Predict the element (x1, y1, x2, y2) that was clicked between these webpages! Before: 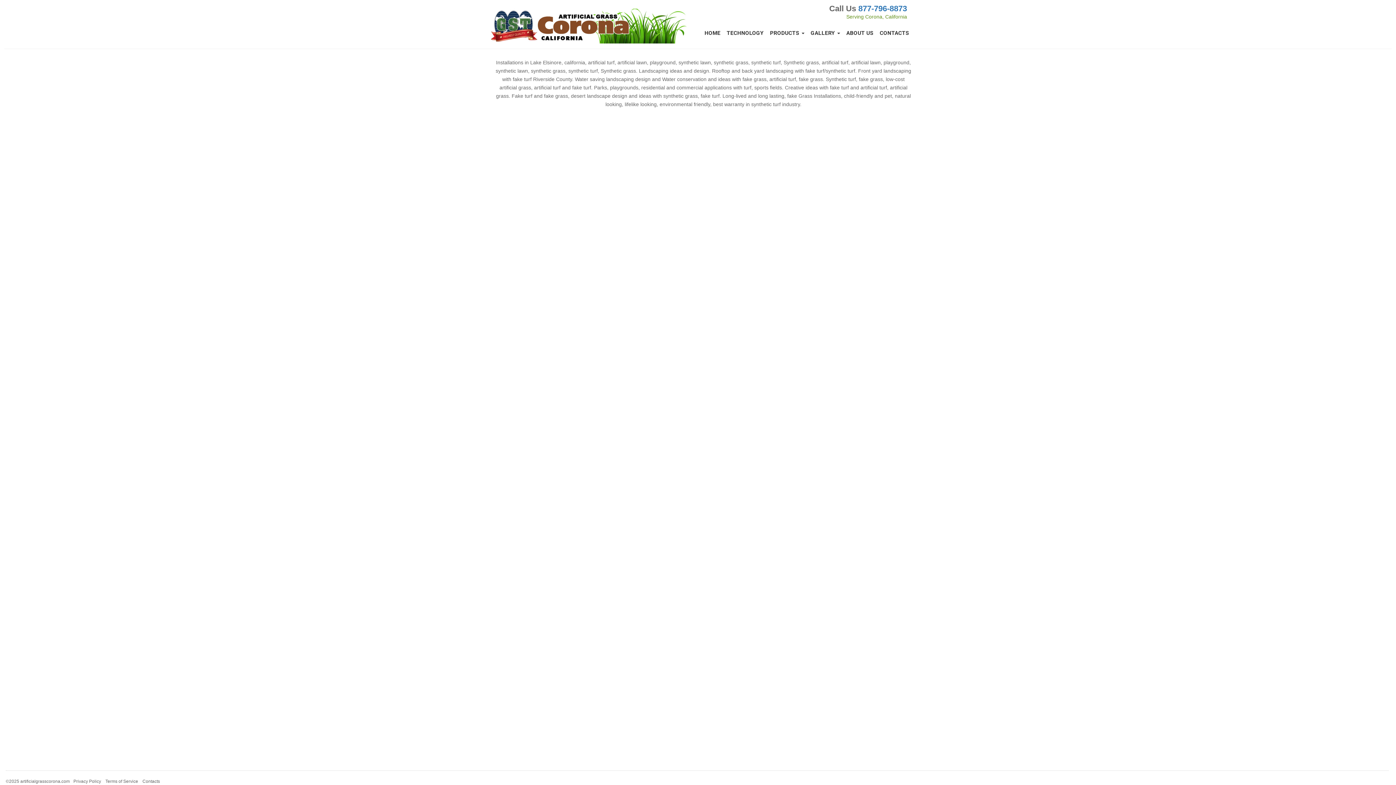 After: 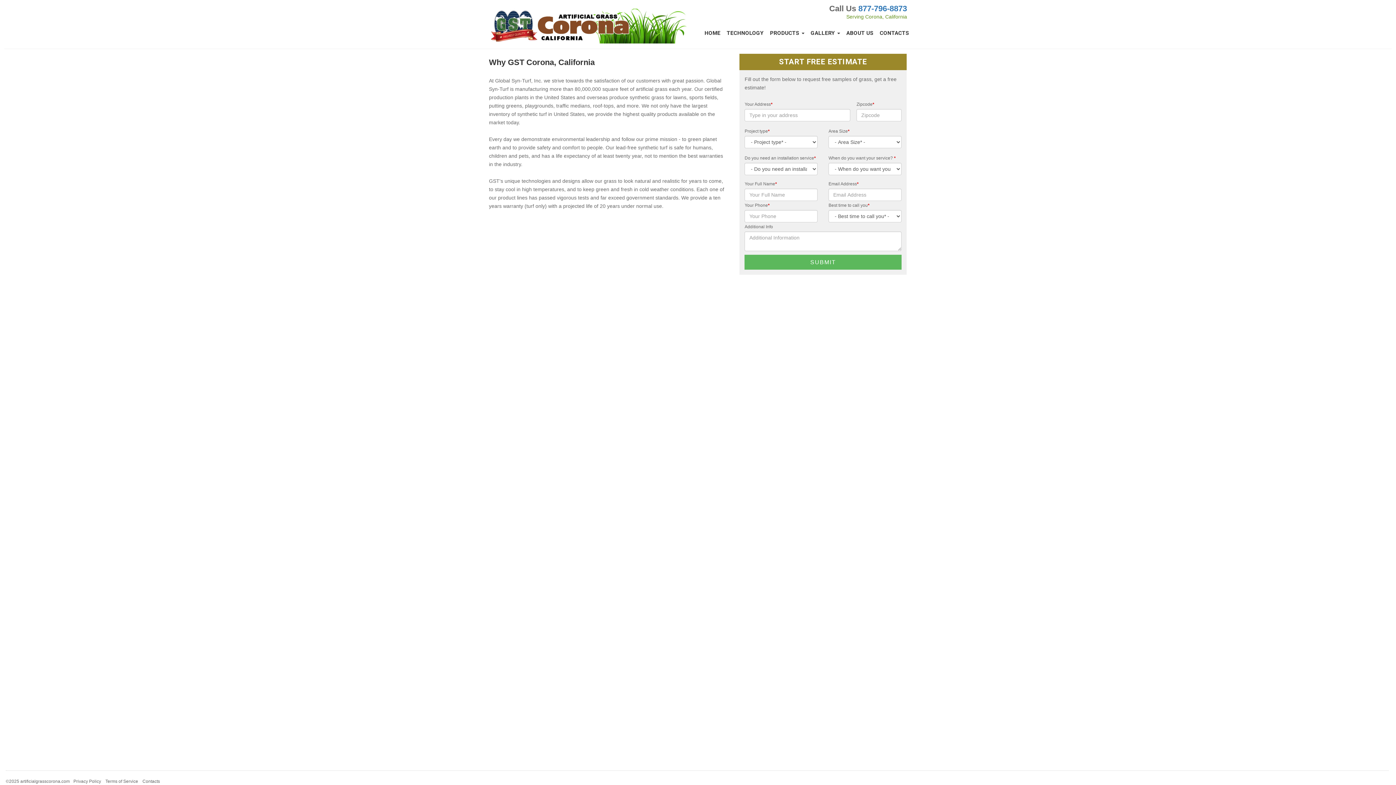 Action: bbox: (843, 26, 877, 39) label: ABOUT US